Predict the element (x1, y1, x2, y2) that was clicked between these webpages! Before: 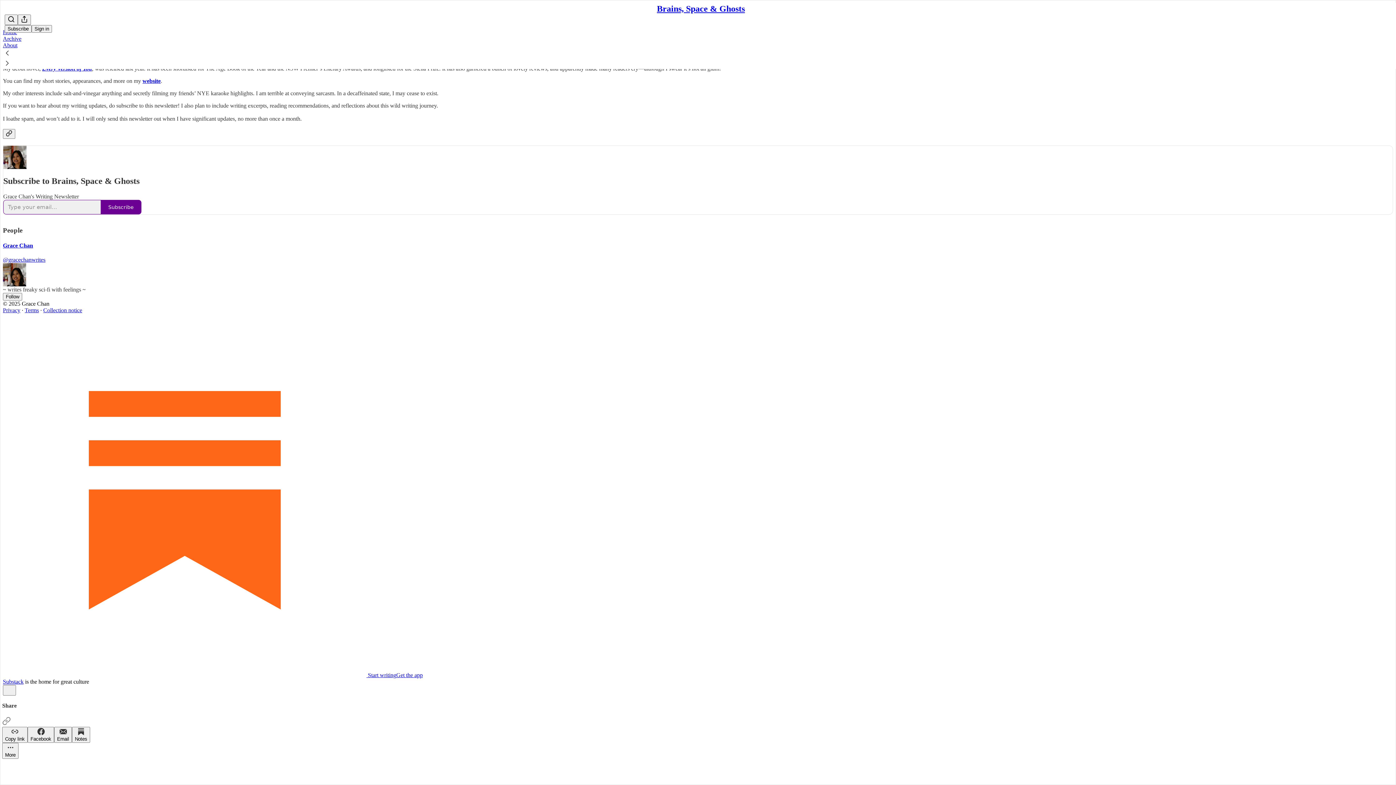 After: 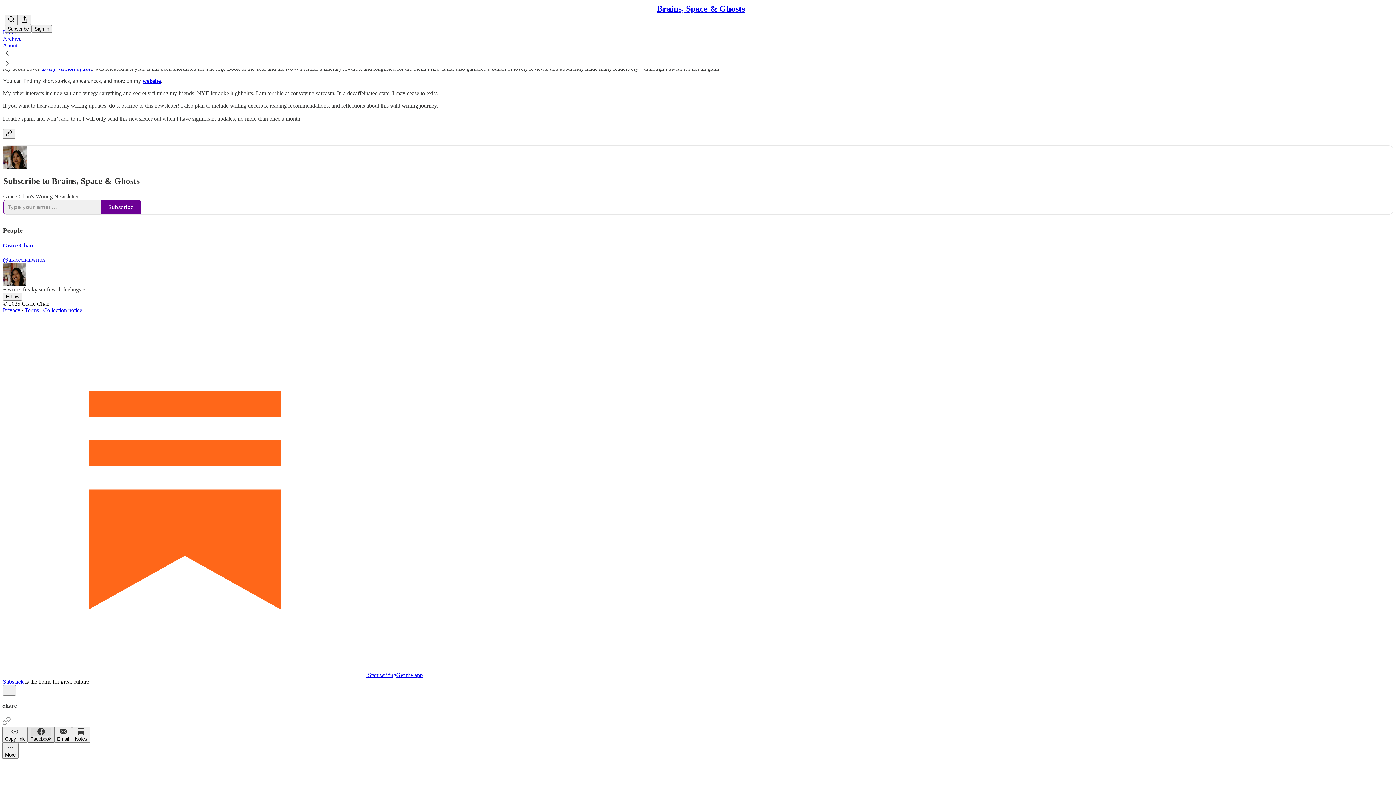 Action: label: Facebook bbox: (27, 727, 54, 743)